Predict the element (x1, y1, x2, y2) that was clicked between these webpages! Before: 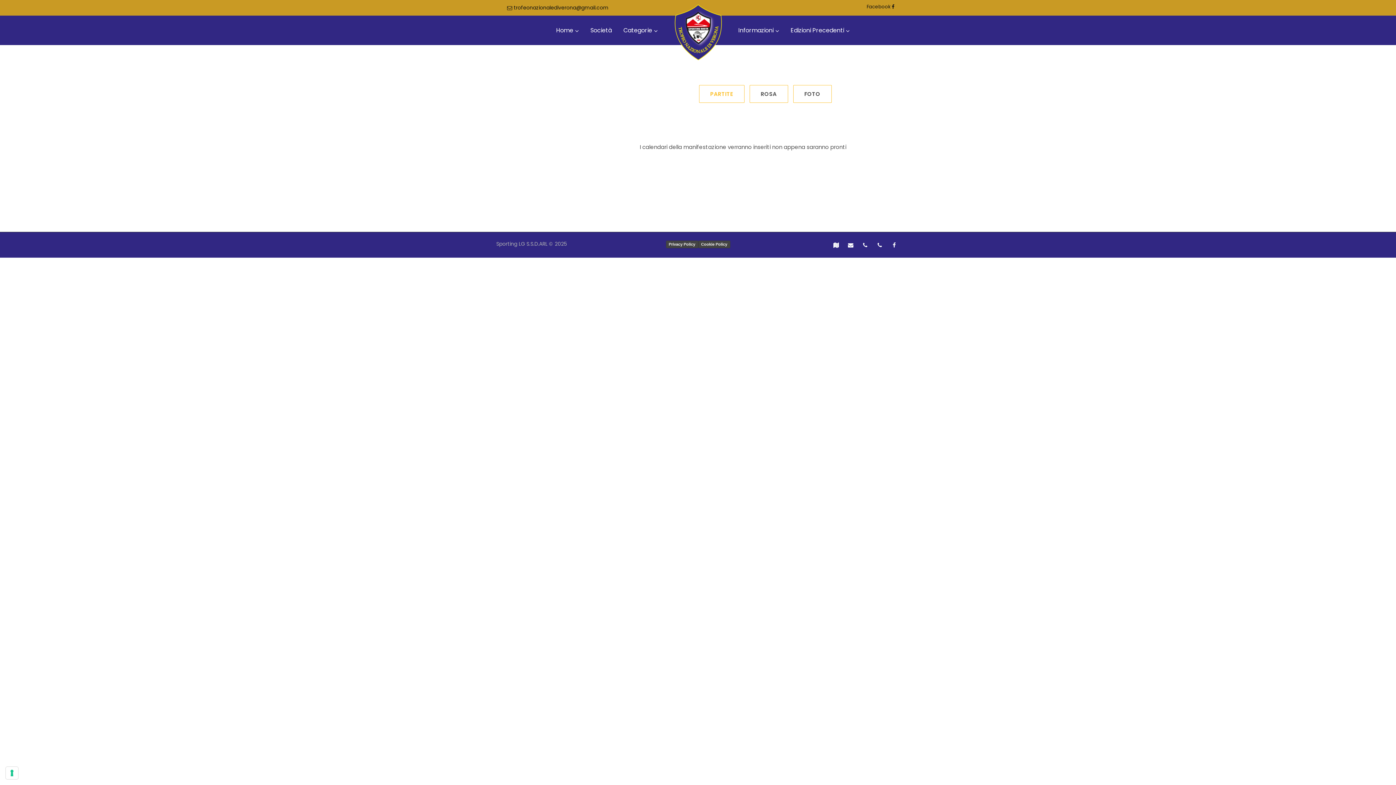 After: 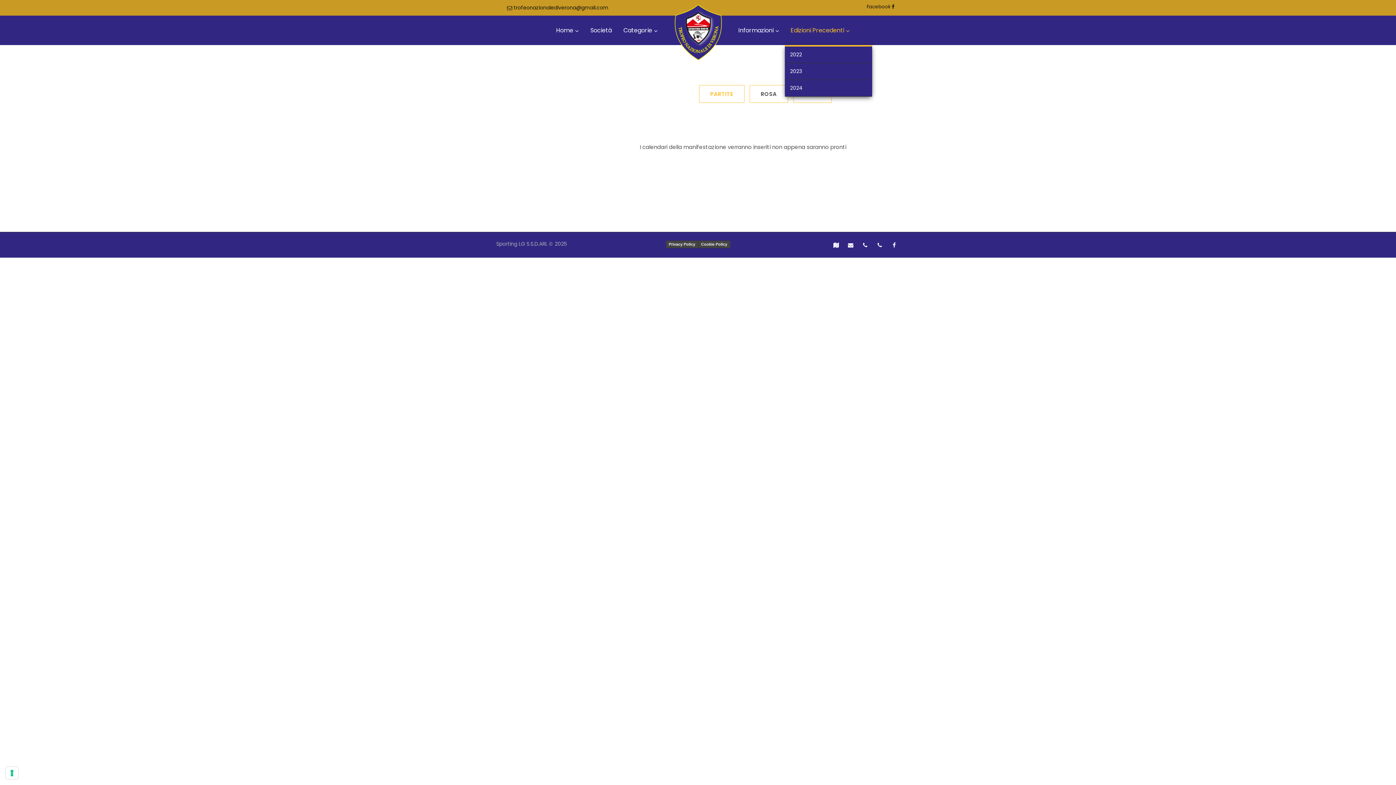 Action: label: Edizioni Precedenti bbox: (785, 15, 855, 45)